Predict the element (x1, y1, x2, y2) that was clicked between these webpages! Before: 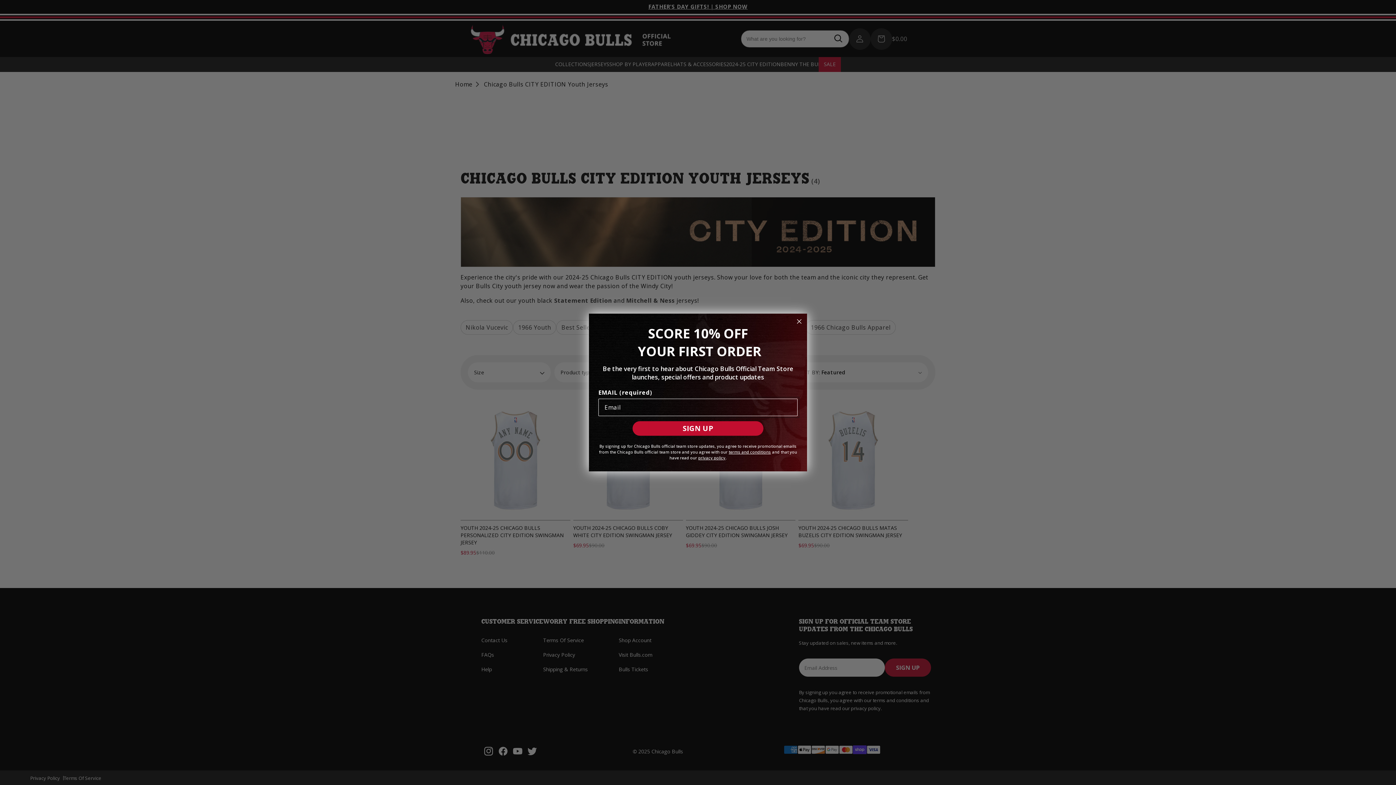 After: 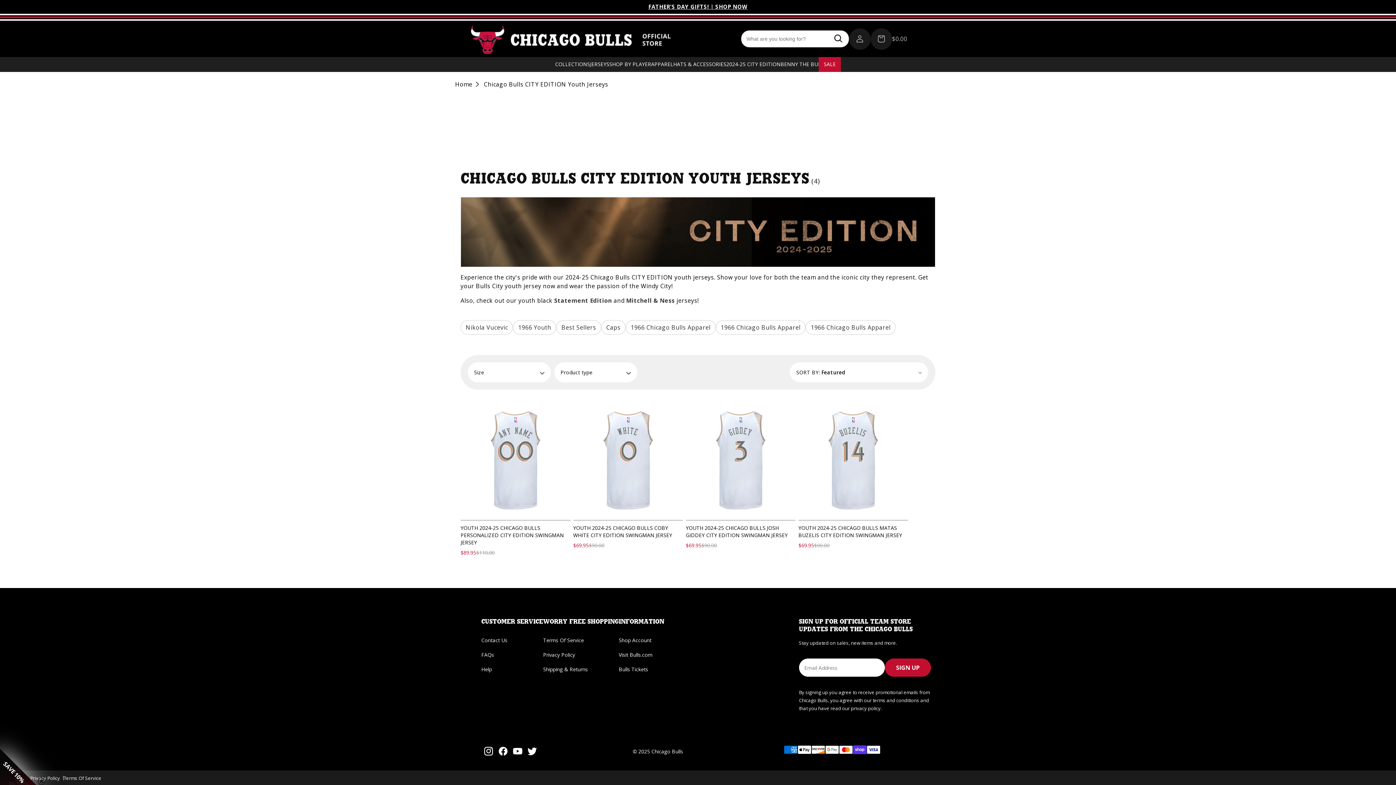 Action: bbox: (794, 316, 804, 326) label: Close dialog